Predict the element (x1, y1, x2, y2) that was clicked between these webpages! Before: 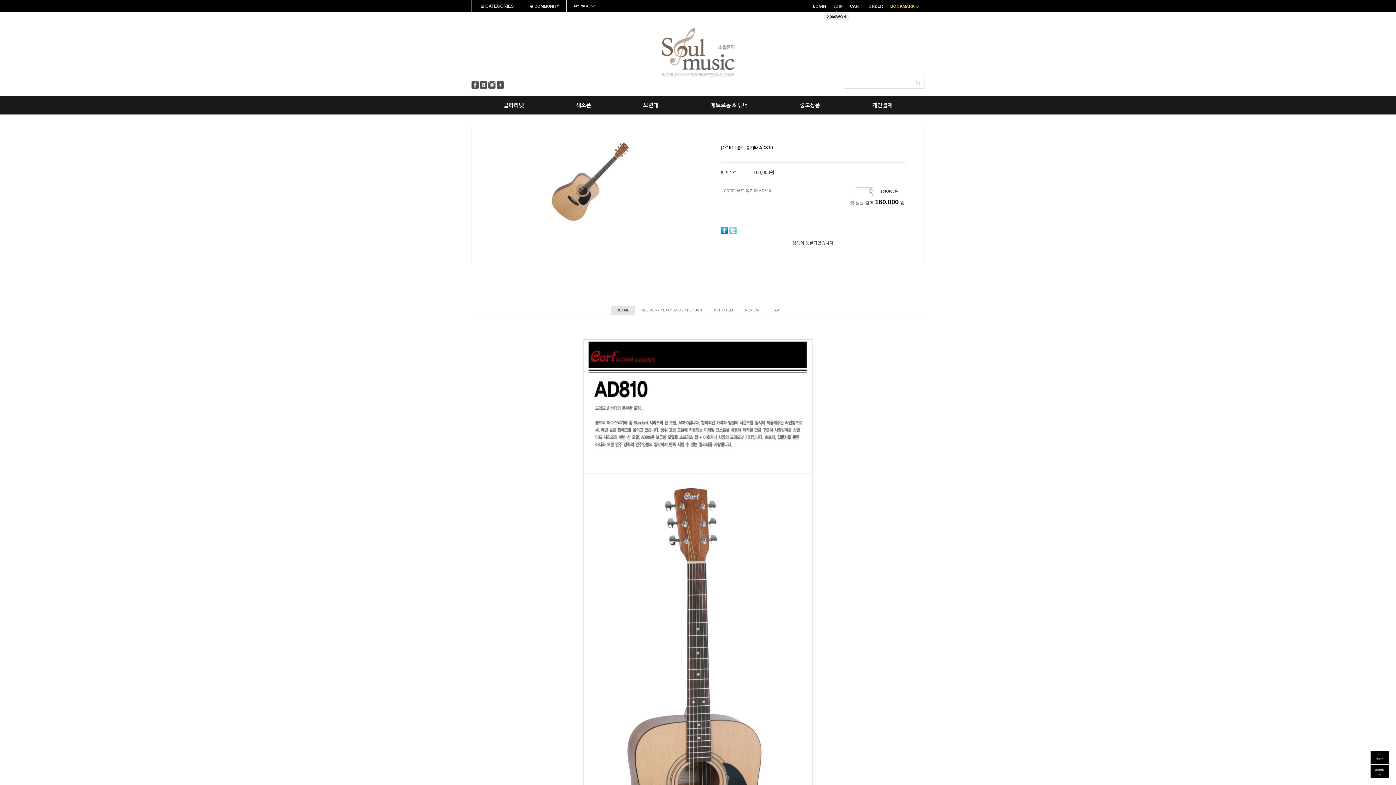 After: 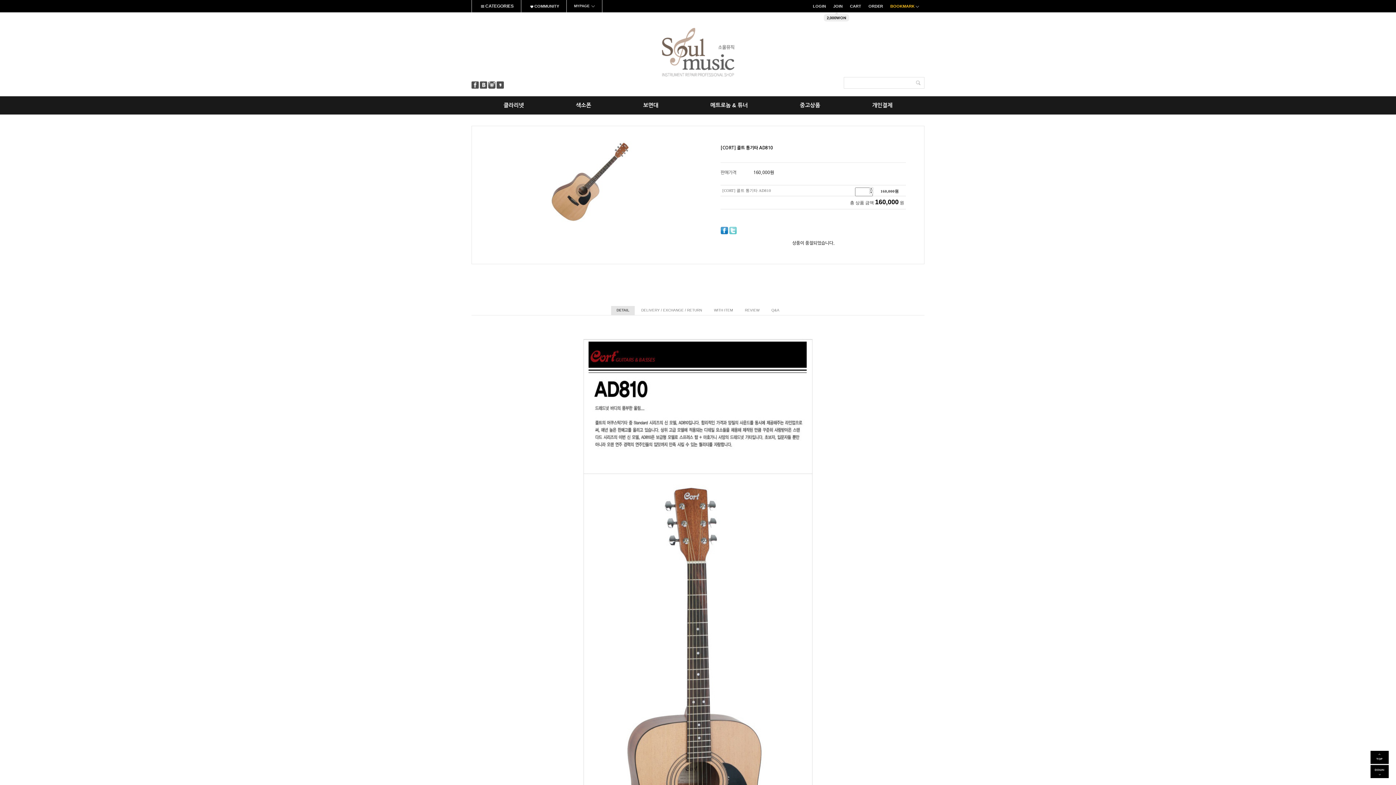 Action: bbox: (869, 187, 873, 190)